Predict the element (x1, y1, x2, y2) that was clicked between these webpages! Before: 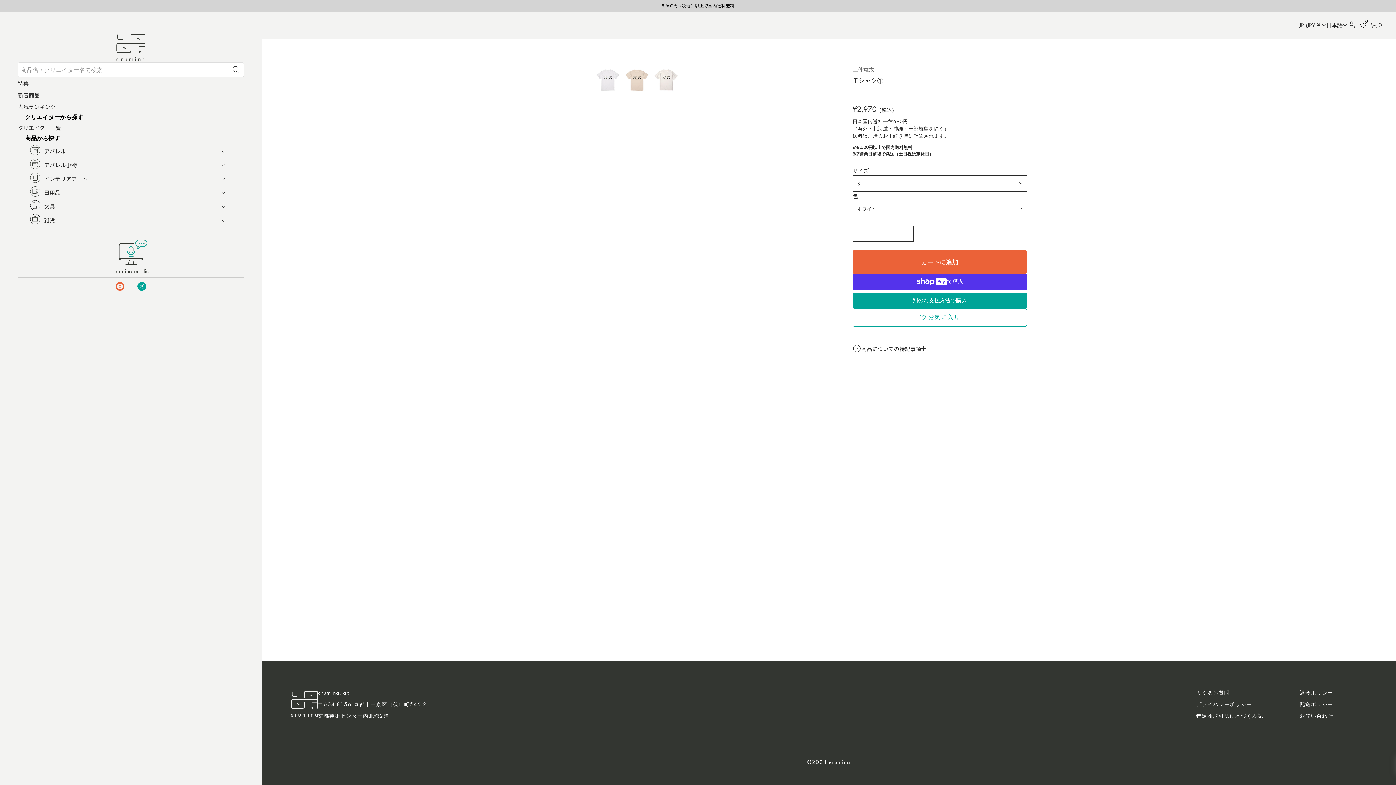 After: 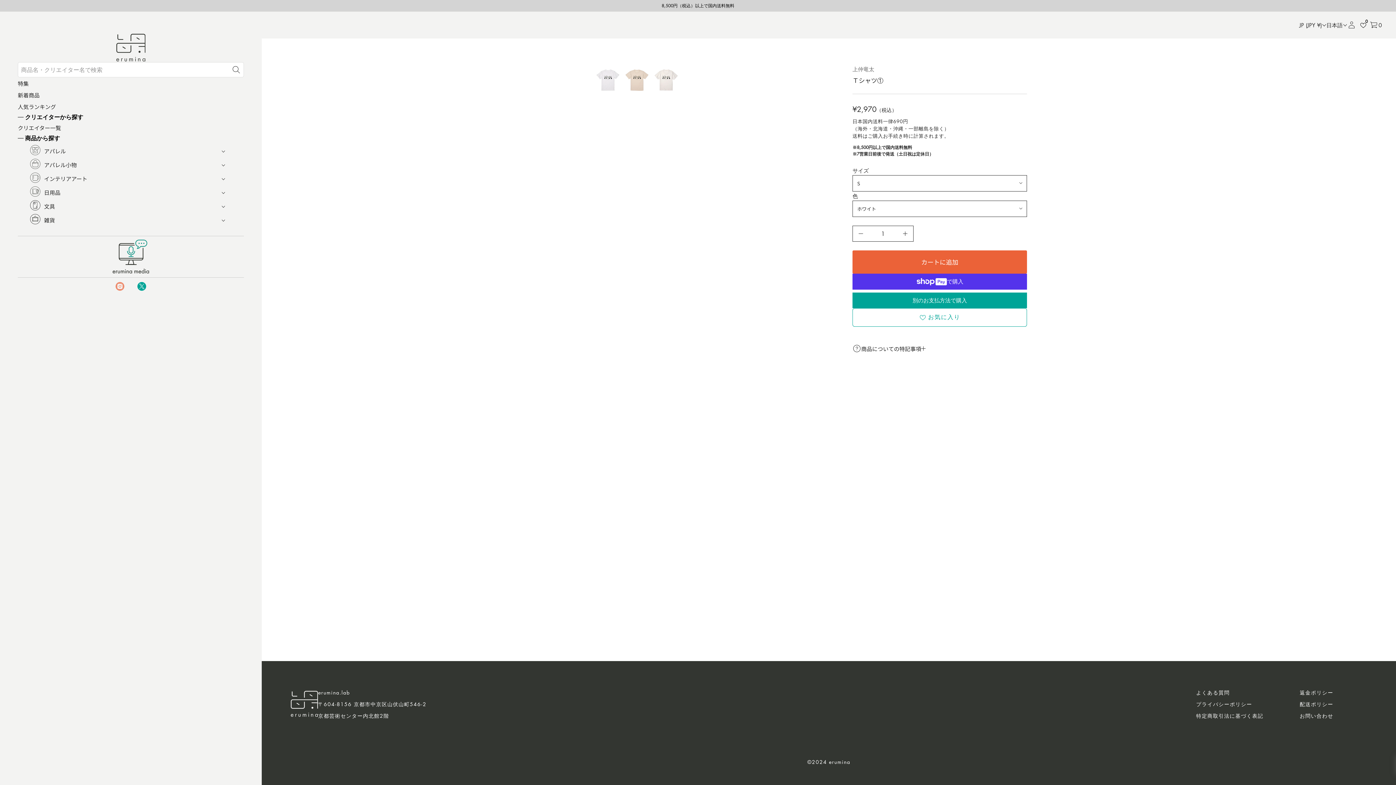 Action: bbox: (109, 278, 130, 294) label: Instagram